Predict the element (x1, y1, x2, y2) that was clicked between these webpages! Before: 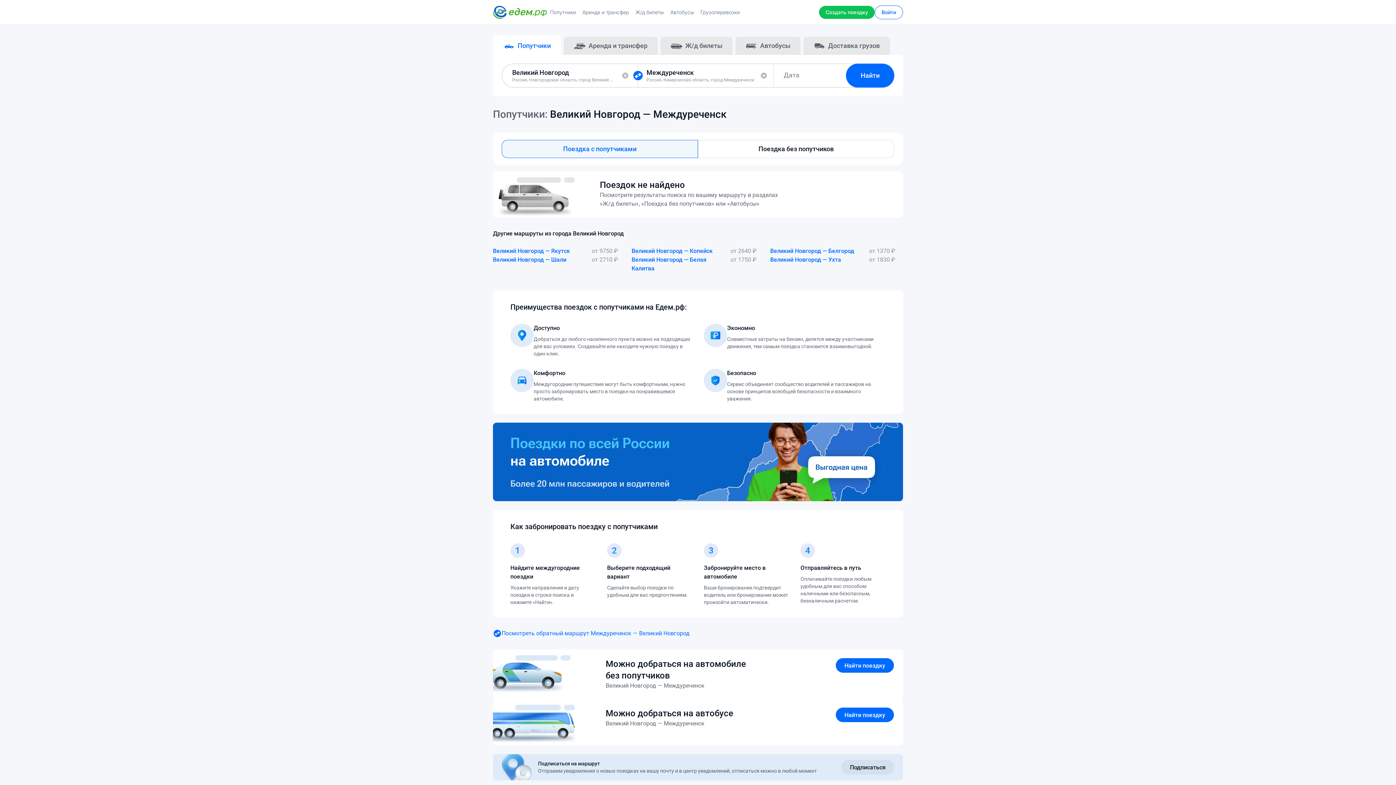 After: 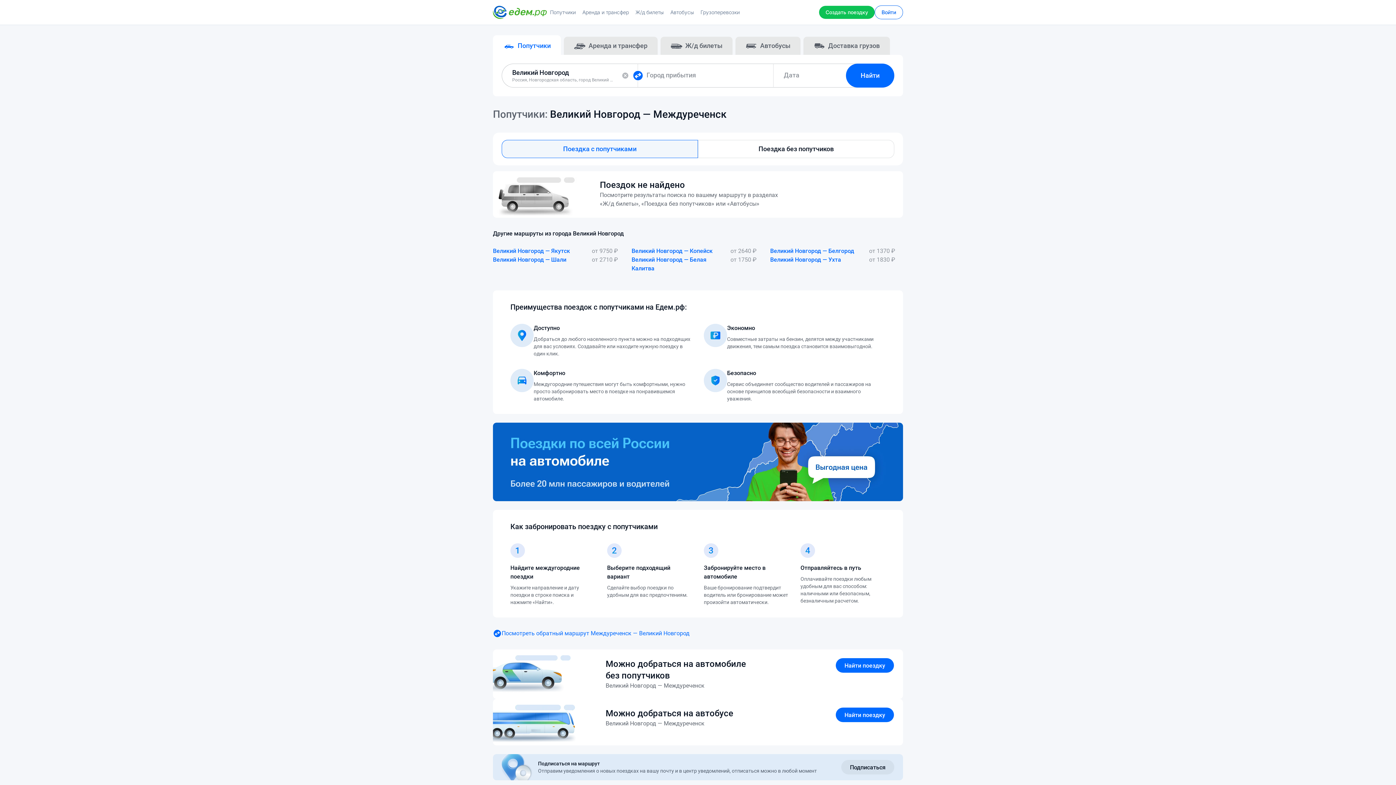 Action: bbox: (758, 64, 773, 87)